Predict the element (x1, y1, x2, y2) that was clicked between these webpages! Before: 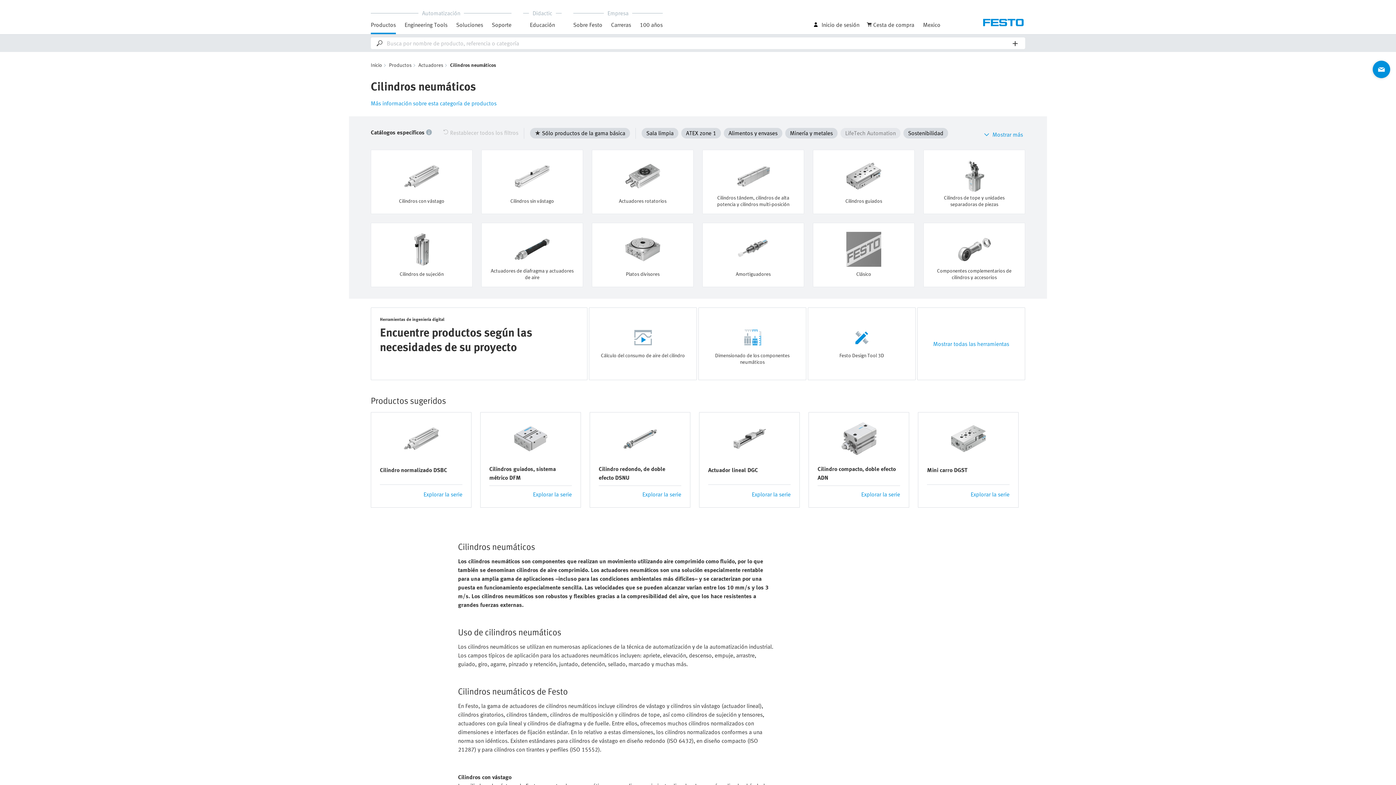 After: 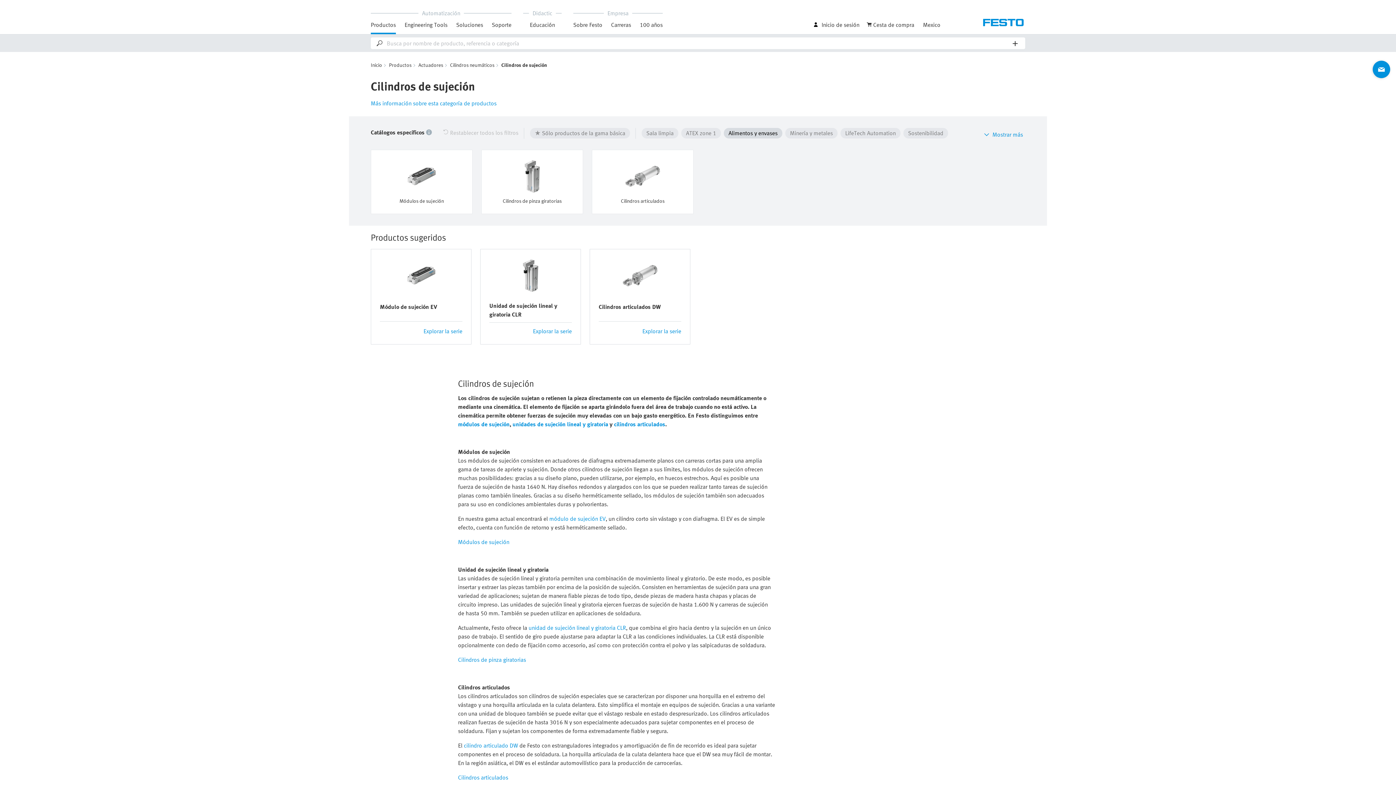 Action: bbox: (370, 222, 472, 287) label: Cilindros de sujeción
Cilindros de sujeción
Cilindros cortos sin vástago, con membrana y una carrera mucho más corta que los cilindros de fuelle
Sistema de tensión con accionamiento neumático.
